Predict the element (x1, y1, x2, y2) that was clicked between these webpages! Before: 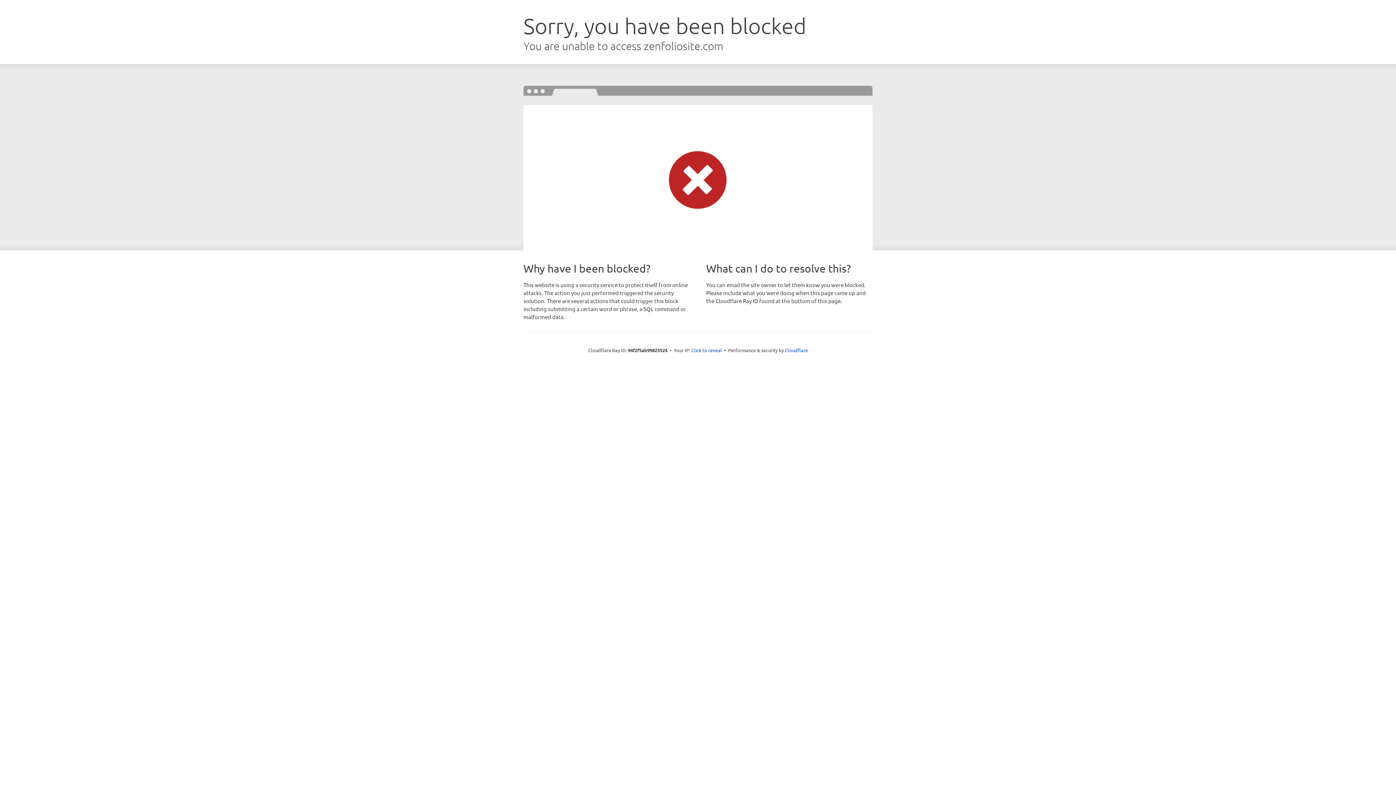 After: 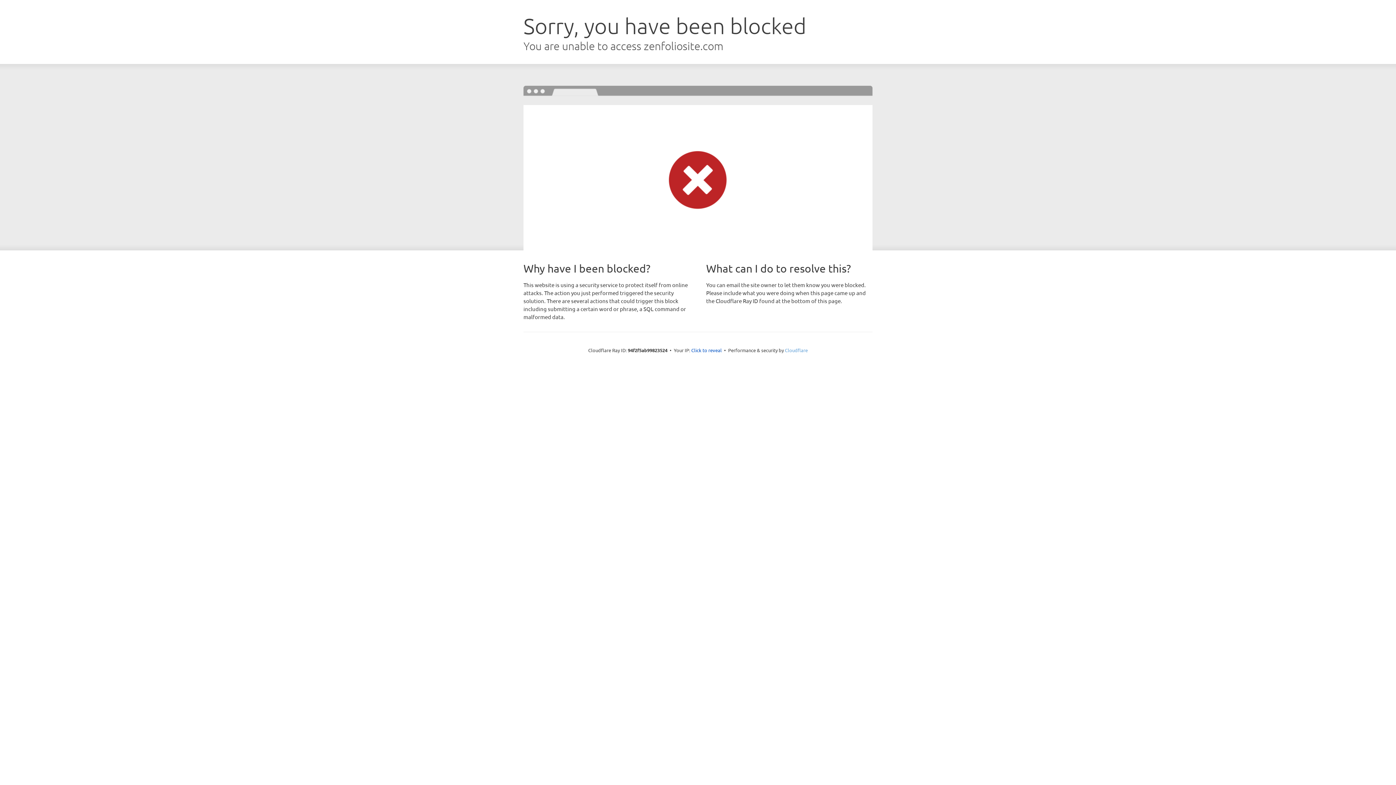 Action: bbox: (785, 347, 808, 353) label: Cloudflare